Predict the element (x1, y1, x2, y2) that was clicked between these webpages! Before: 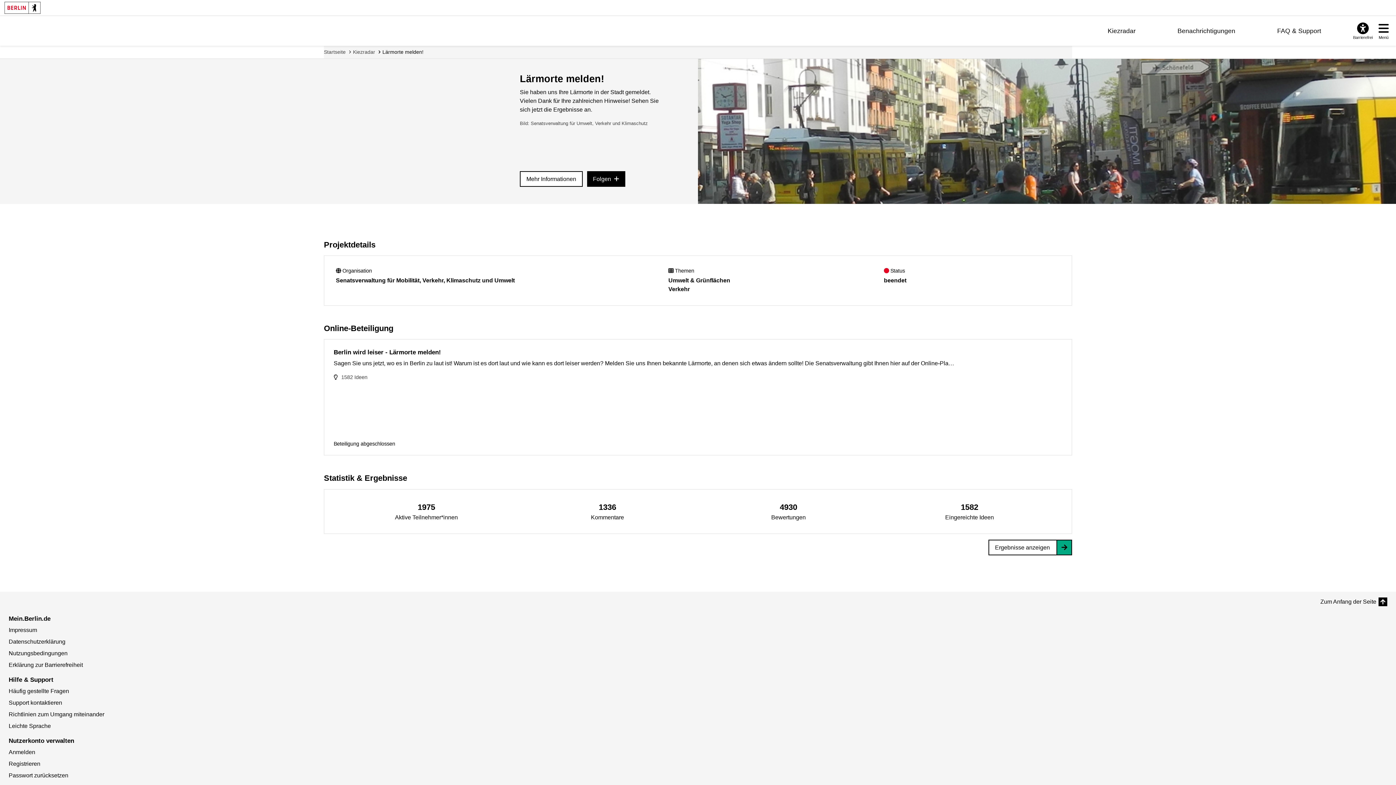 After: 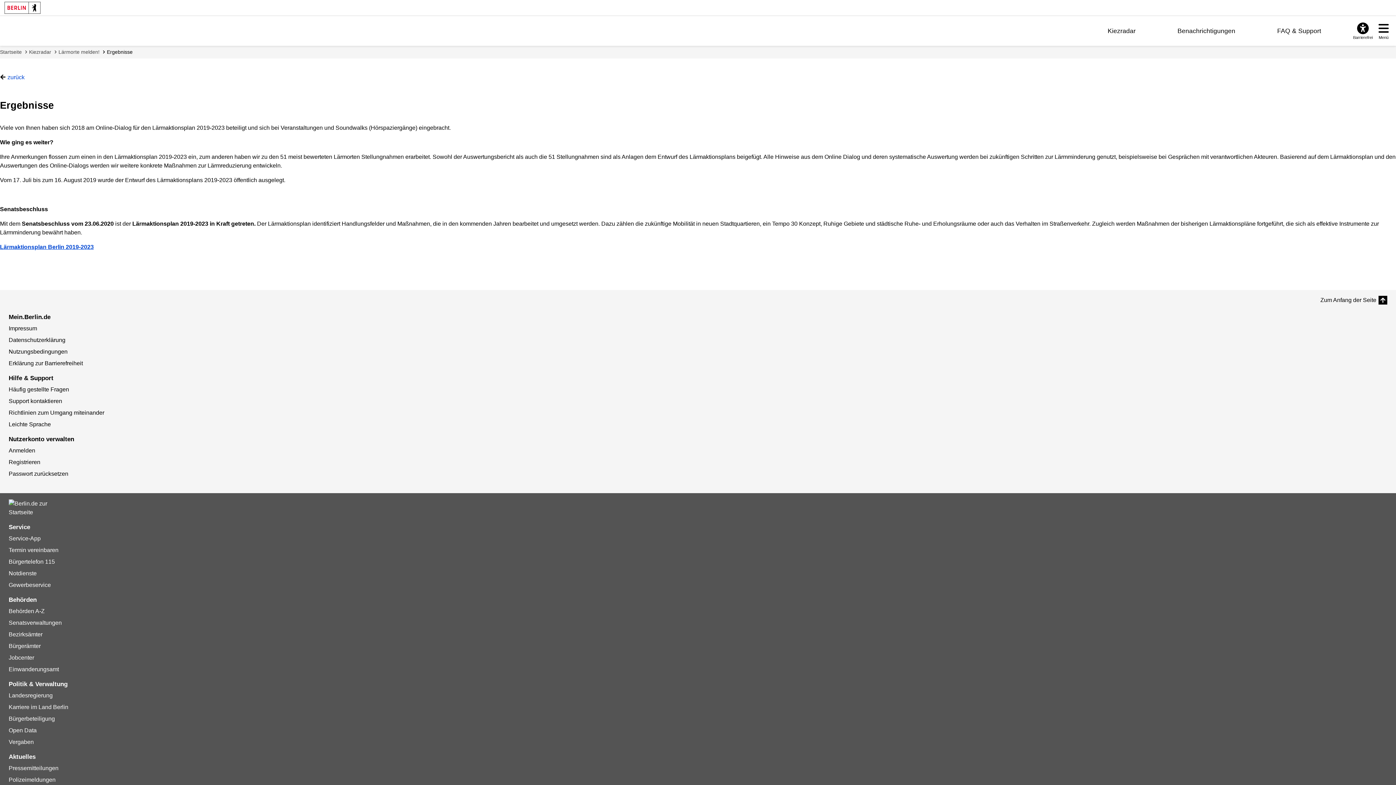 Action: bbox: (988, 539, 1072, 555) label: Ergebnisse anzeigen